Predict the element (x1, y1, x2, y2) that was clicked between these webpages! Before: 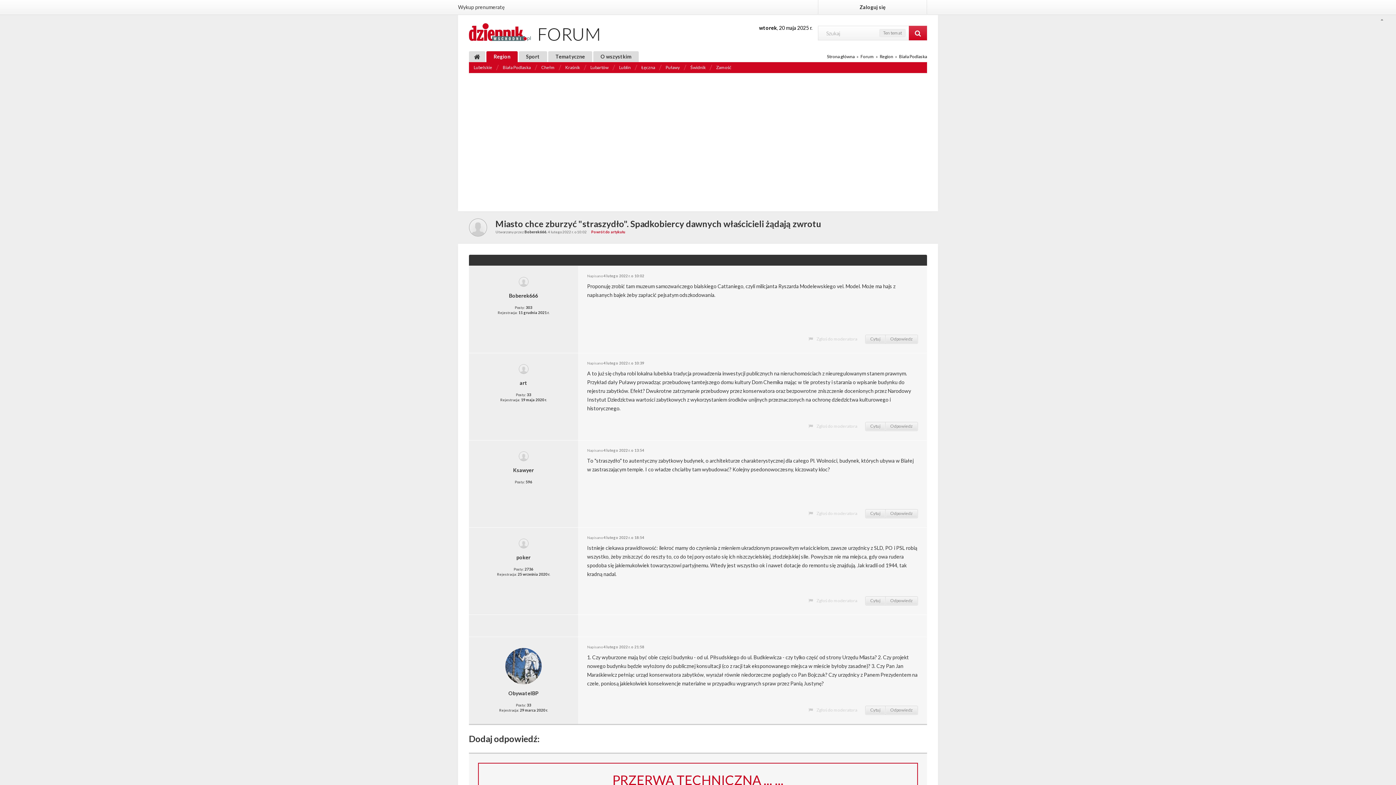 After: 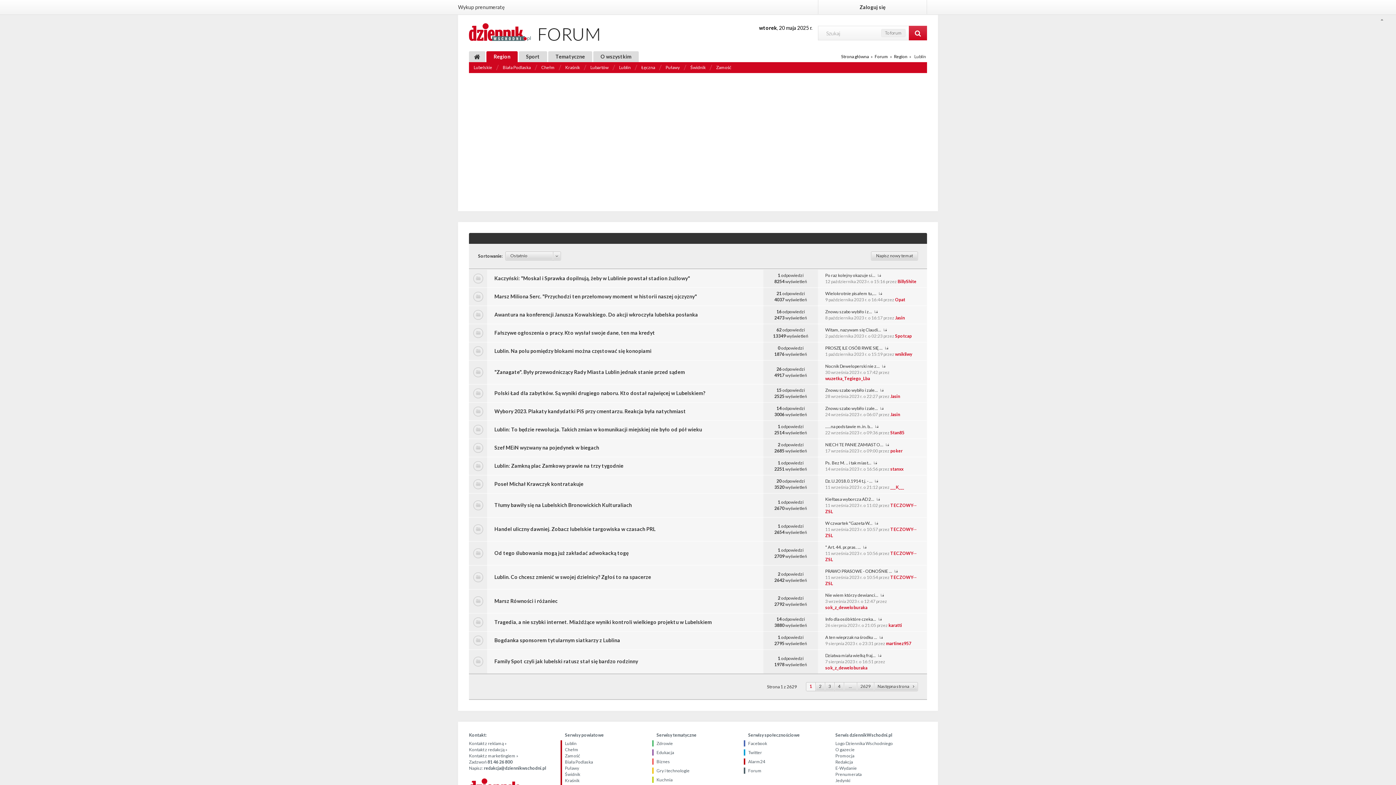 Action: bbox: (614, 62, 635, 73) label: Lublin